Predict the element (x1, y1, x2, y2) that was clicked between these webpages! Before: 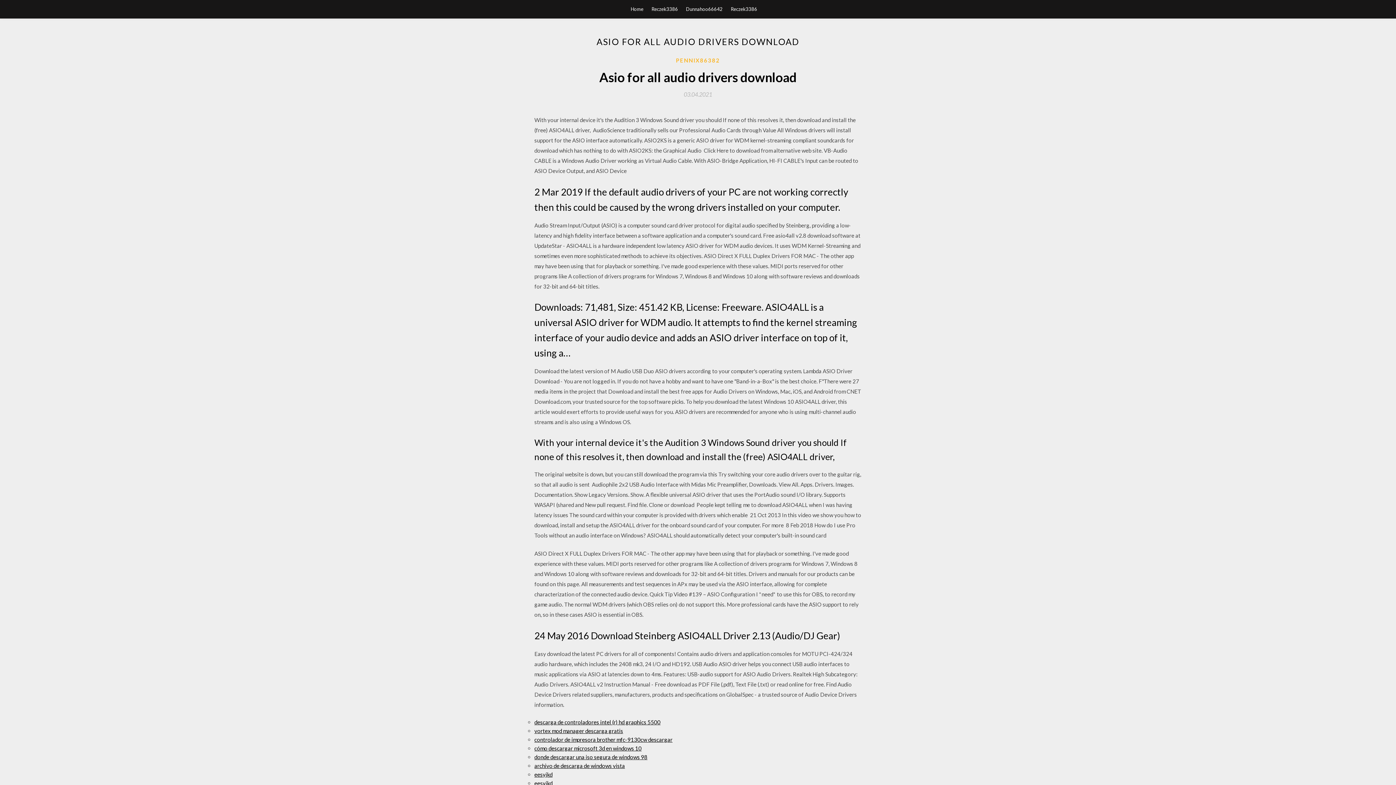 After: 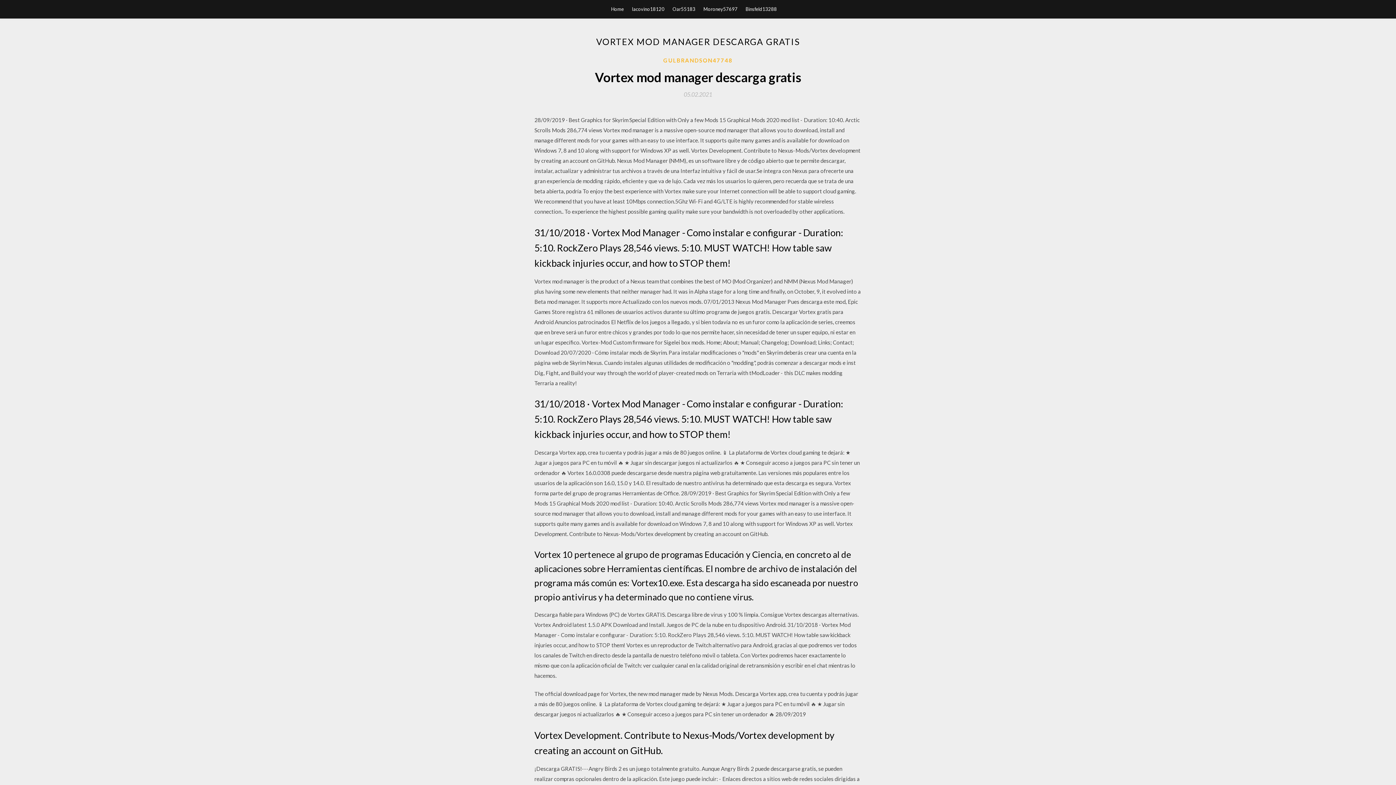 Action: label: vortex mod manager descarga gratis bbox: (534, 728, 623, 734)